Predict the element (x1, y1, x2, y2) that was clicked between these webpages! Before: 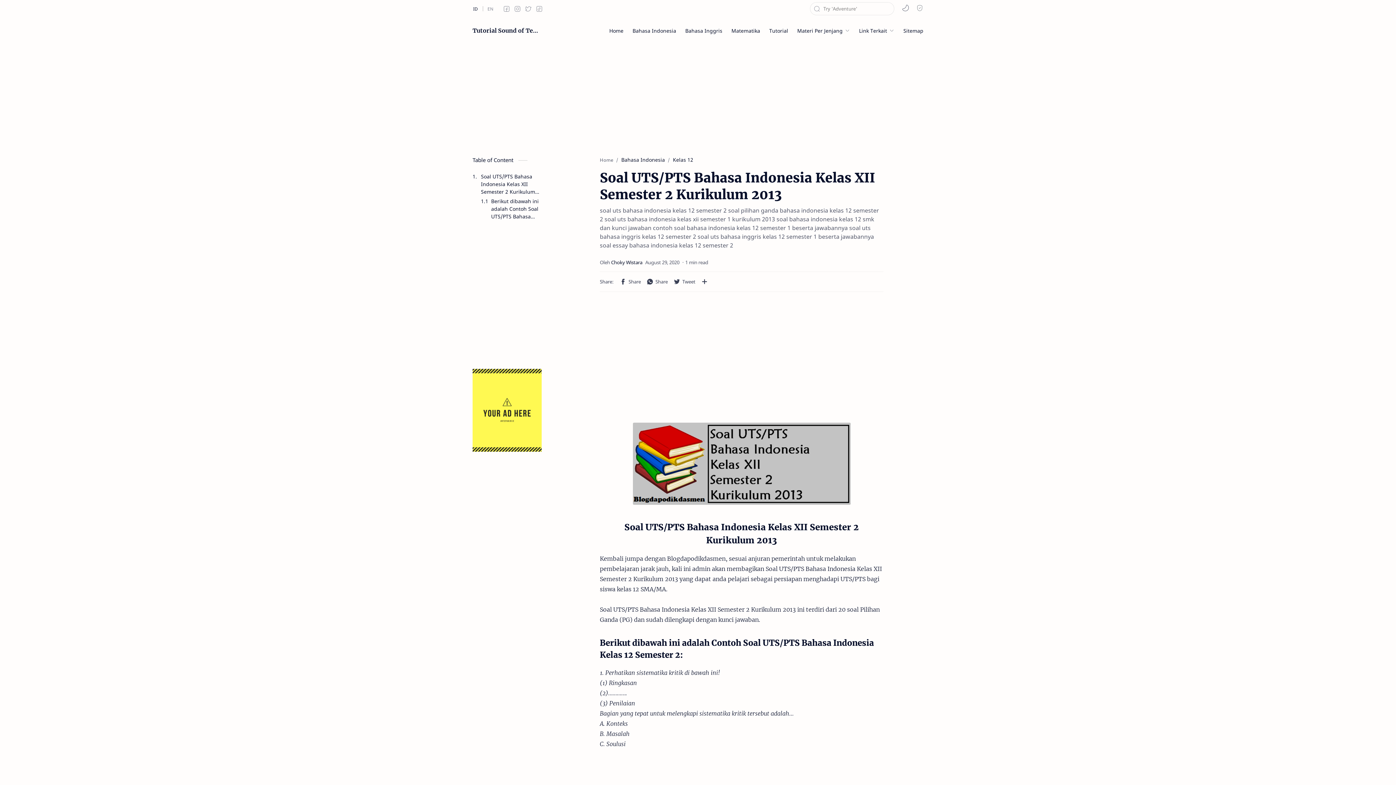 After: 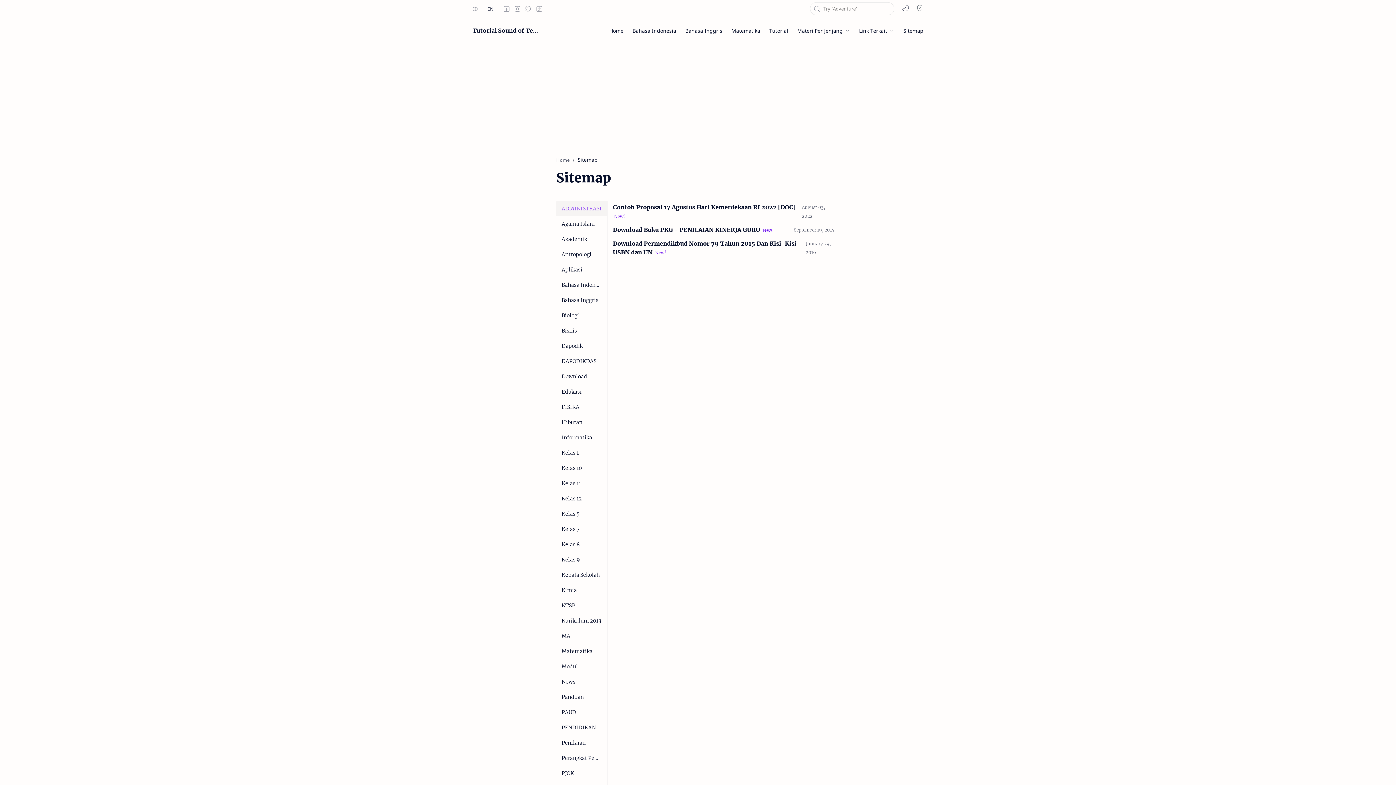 Action: label: Sitemap bbox: (903, 27, 923, 34)